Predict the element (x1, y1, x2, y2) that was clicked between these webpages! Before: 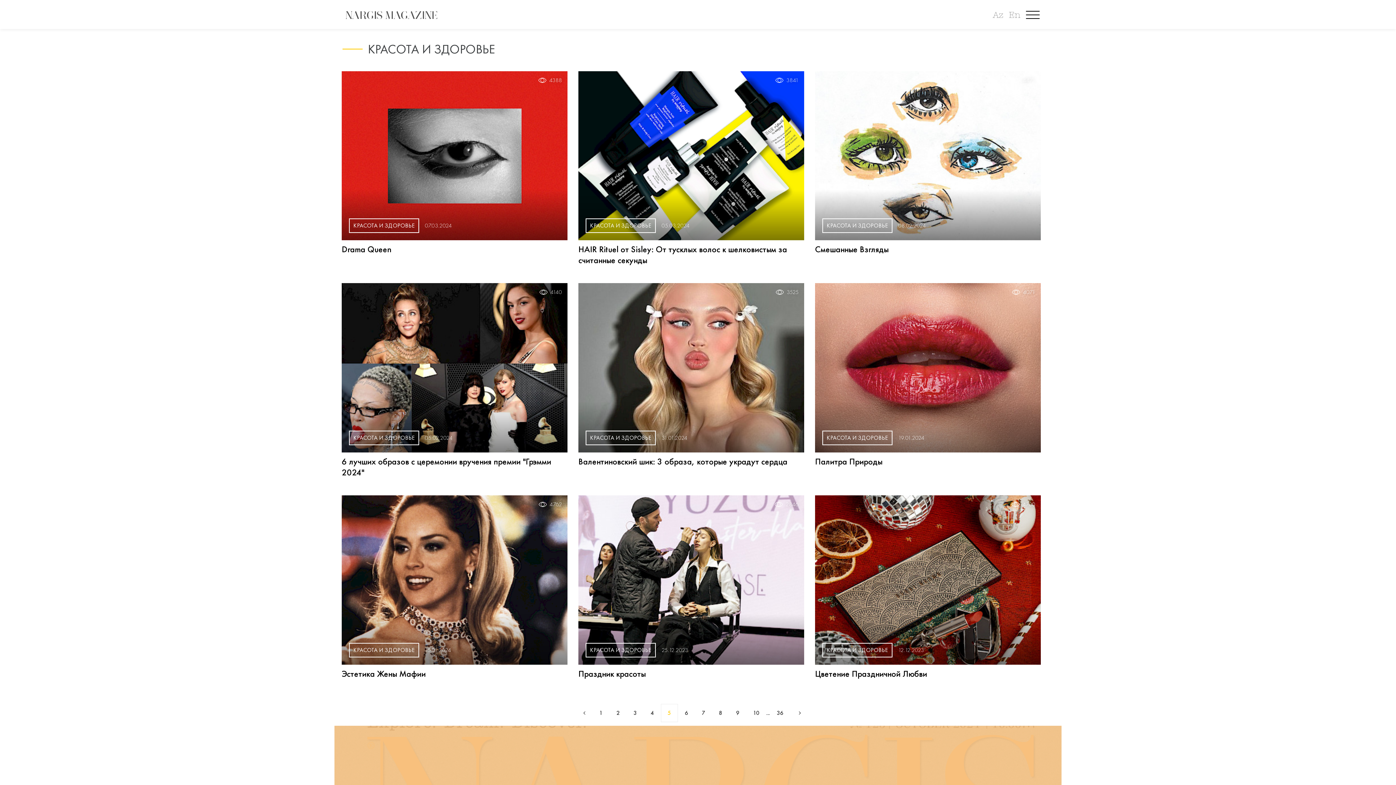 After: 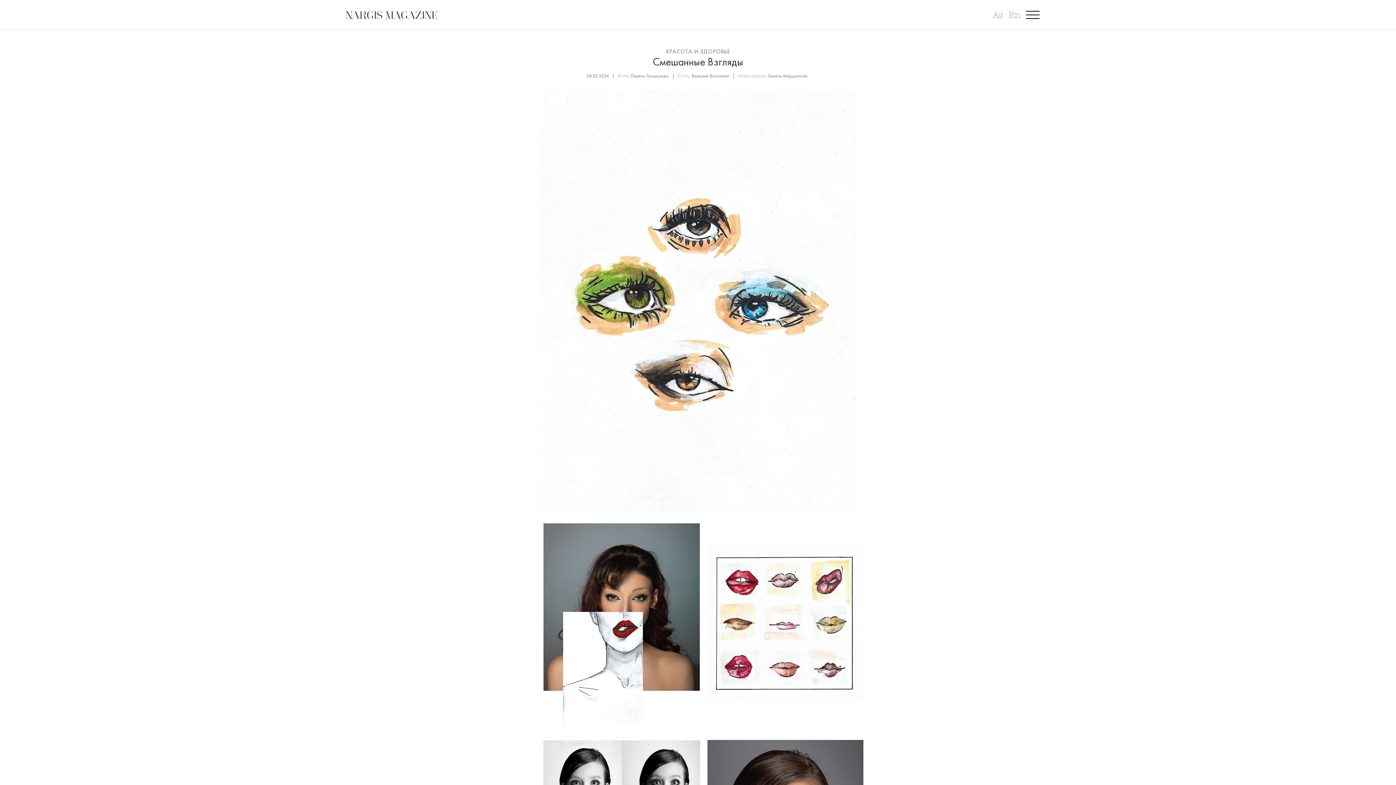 Action: bbox: (815, 240, 888, 261) label: Смешанные Взгляды